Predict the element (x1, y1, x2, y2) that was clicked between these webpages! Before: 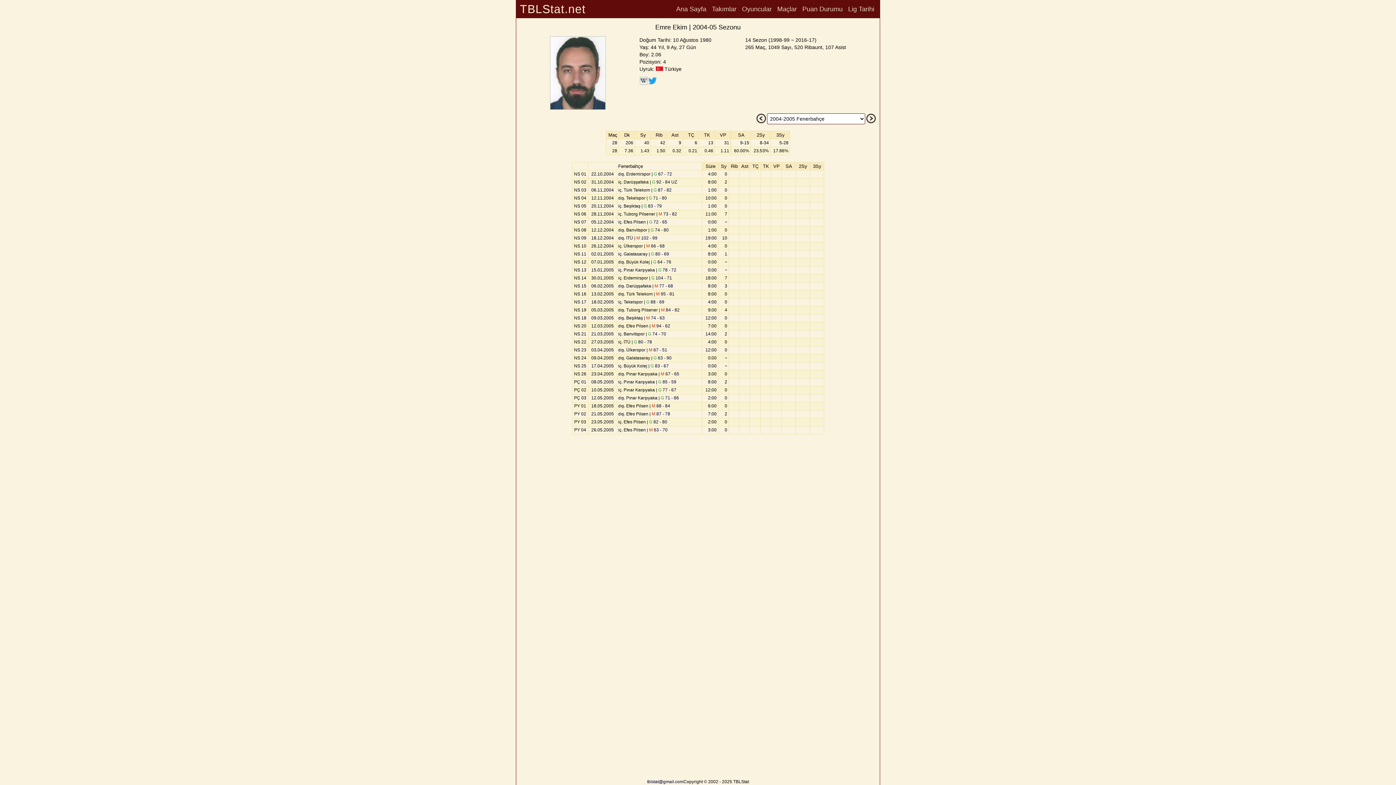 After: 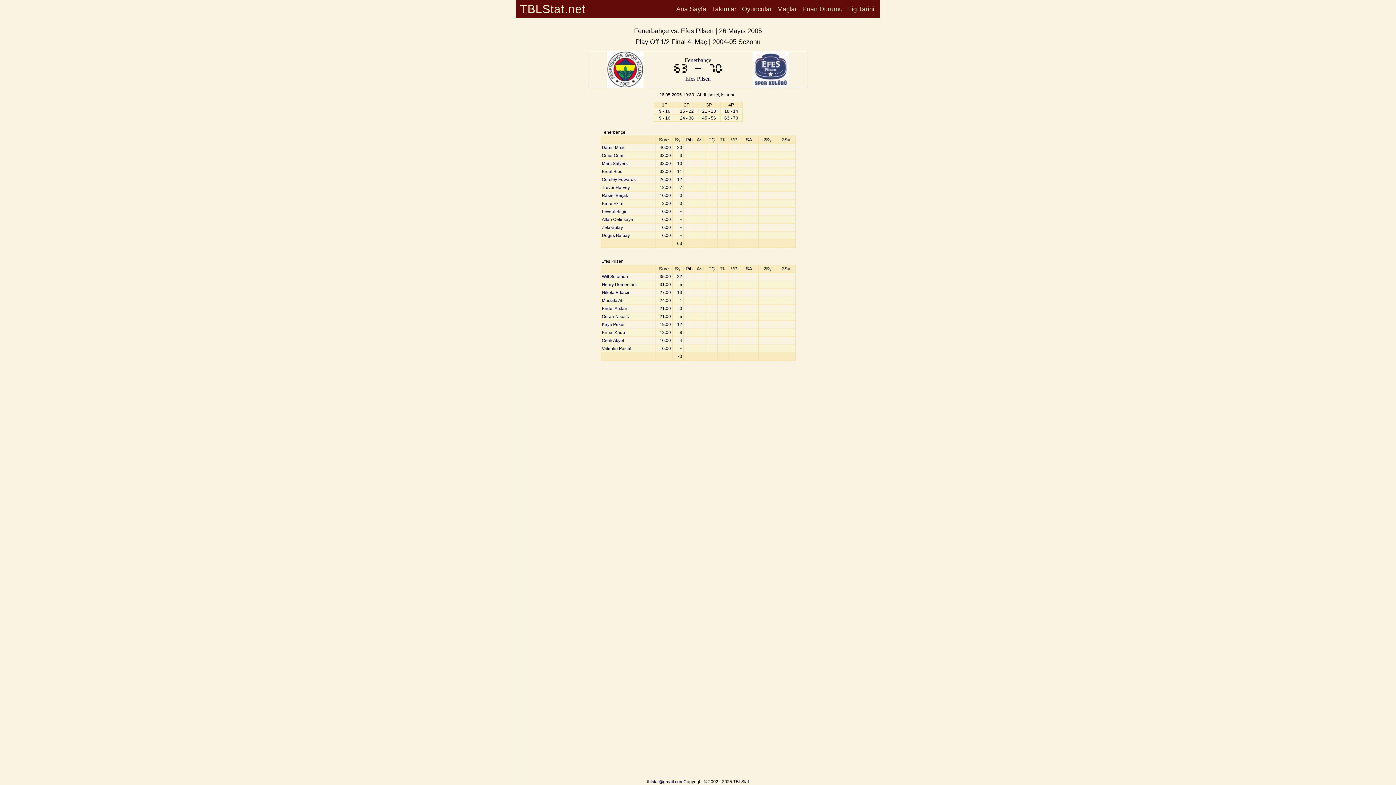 Action: bbox: (649, 427, 667, 432) label: M 63 - 70